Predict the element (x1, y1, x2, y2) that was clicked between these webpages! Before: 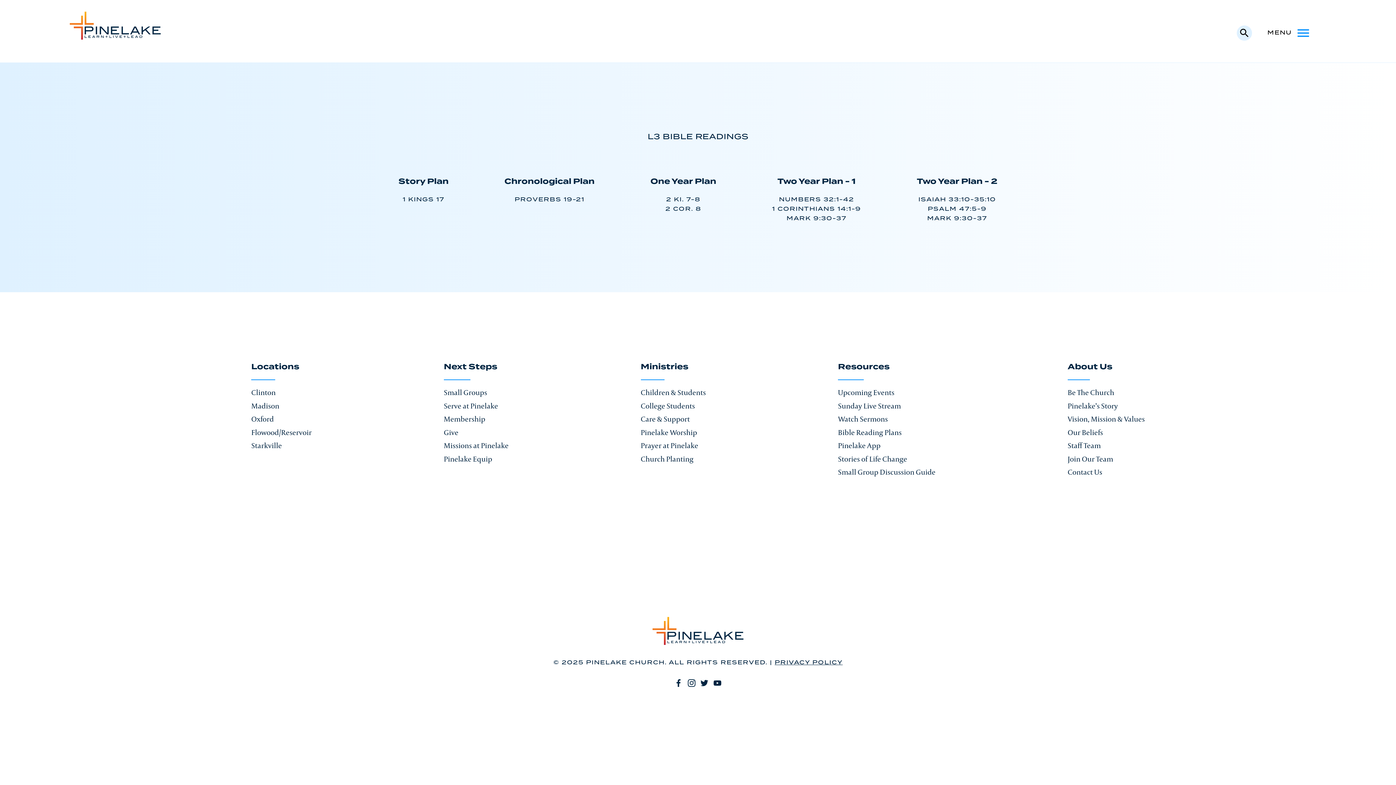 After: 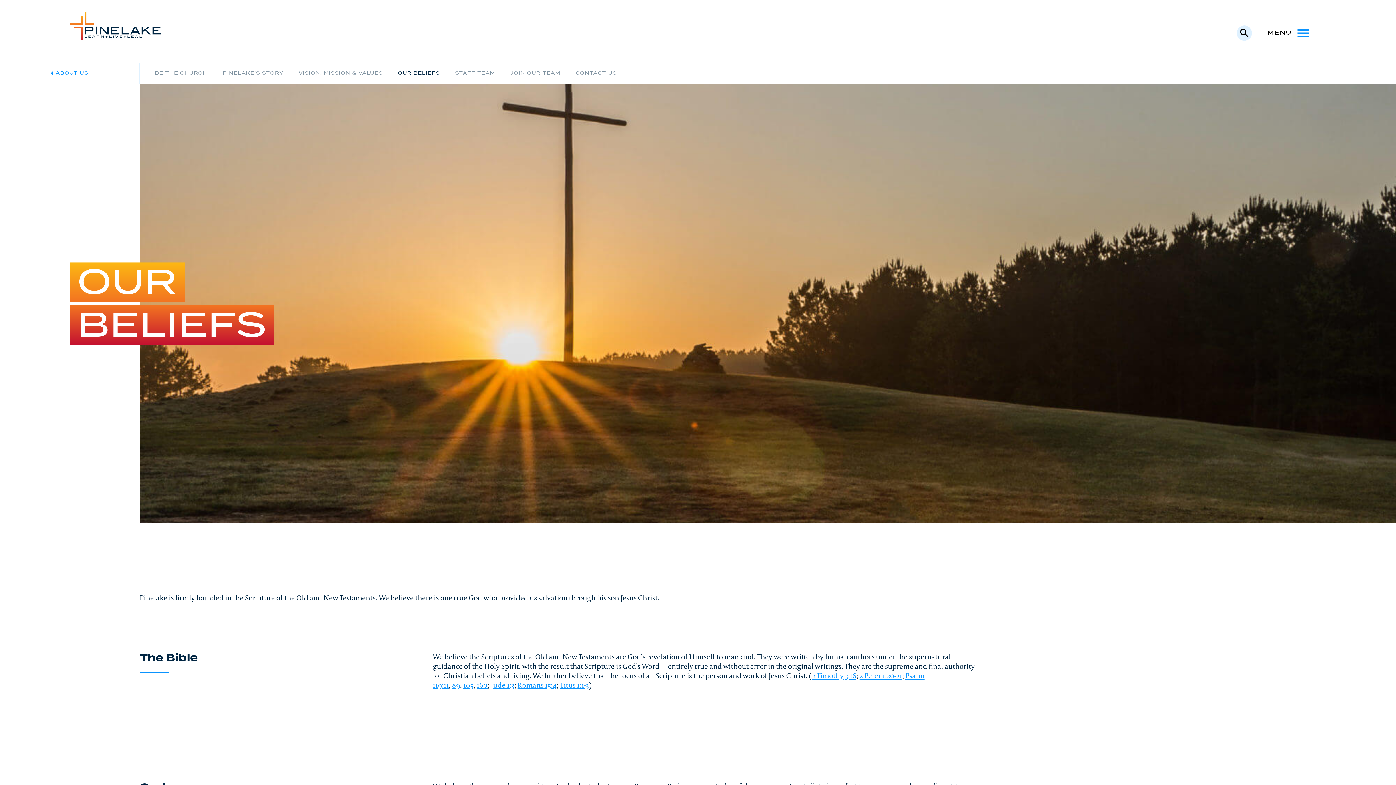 Action: bbox: (1067, 427, 1103, 437) label: Our Beliefs